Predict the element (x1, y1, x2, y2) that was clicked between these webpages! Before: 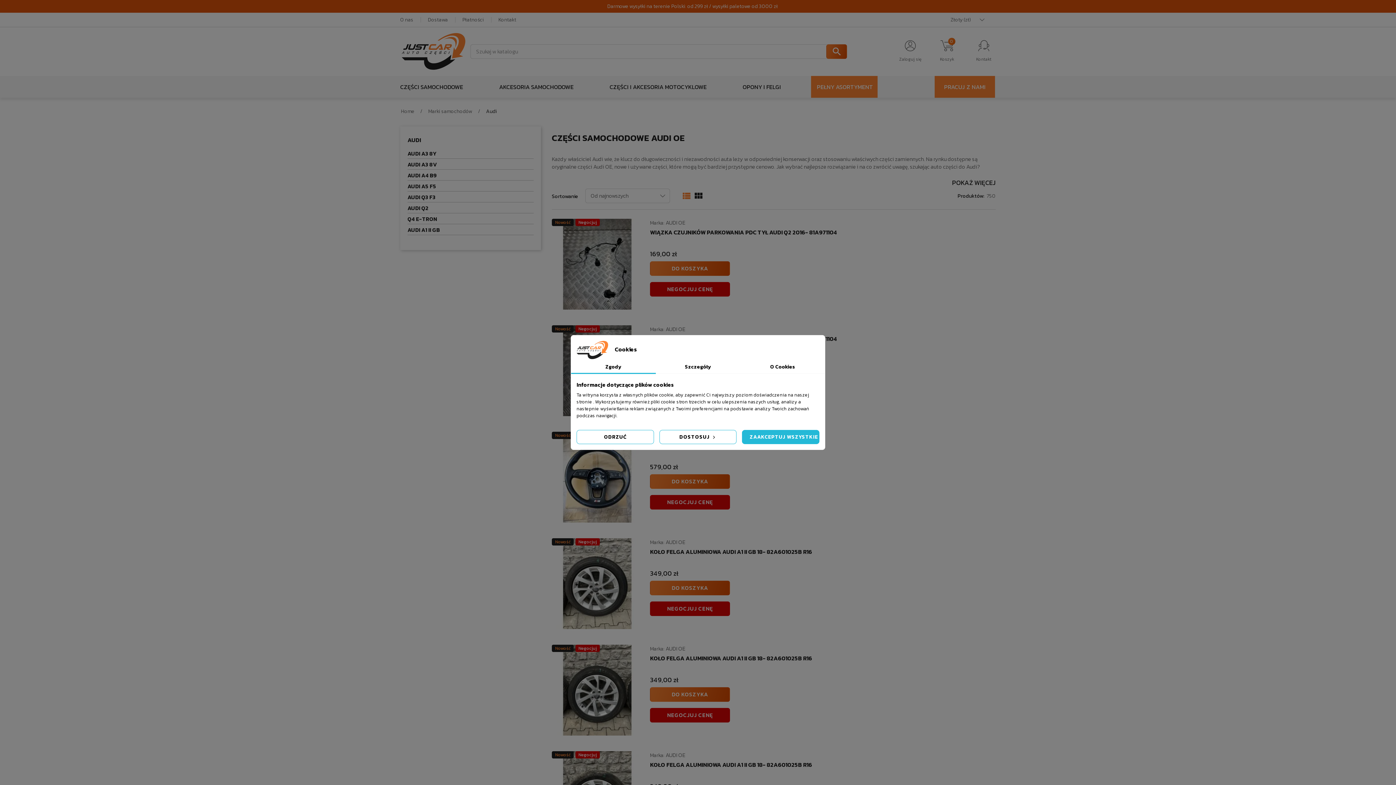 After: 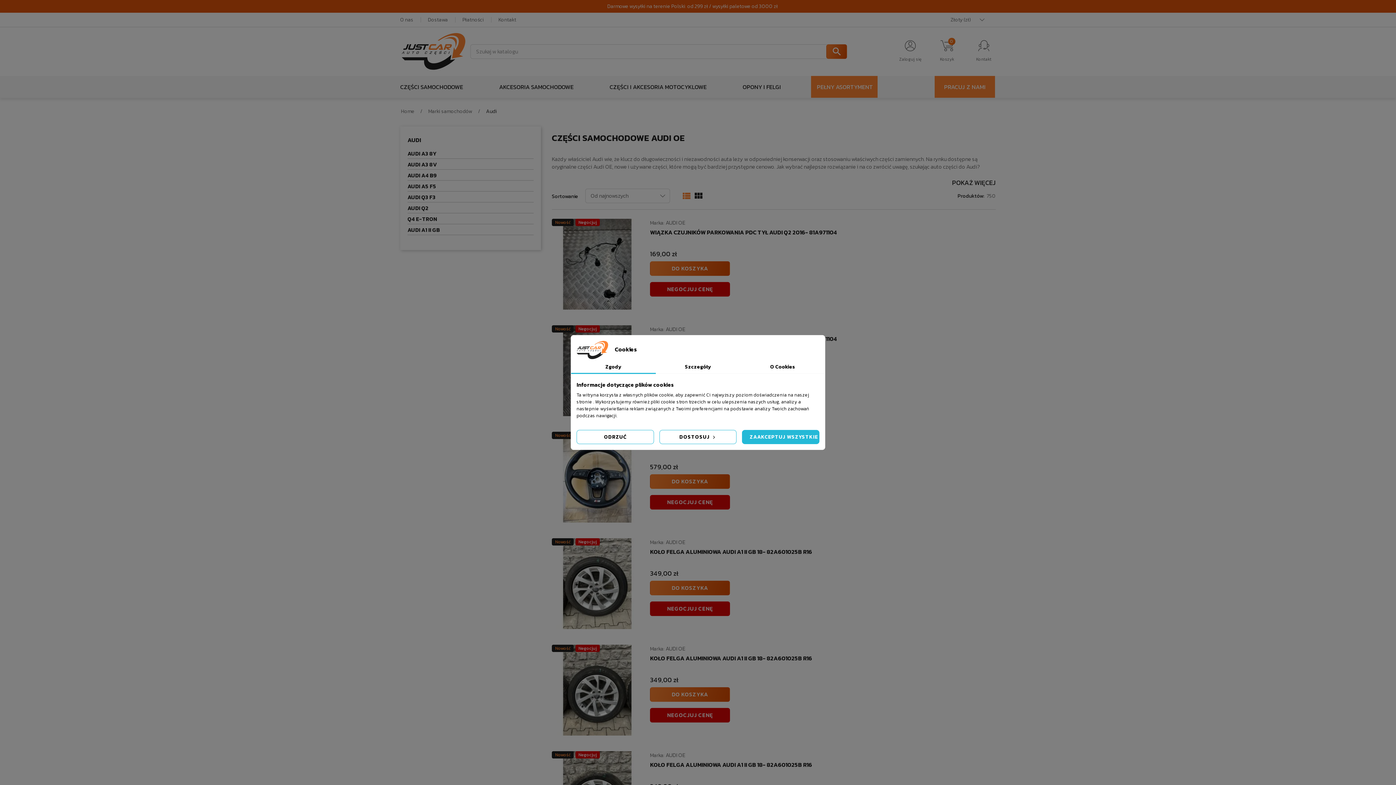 Action: label: Zgody bbox: (571, 361, 655, 374)